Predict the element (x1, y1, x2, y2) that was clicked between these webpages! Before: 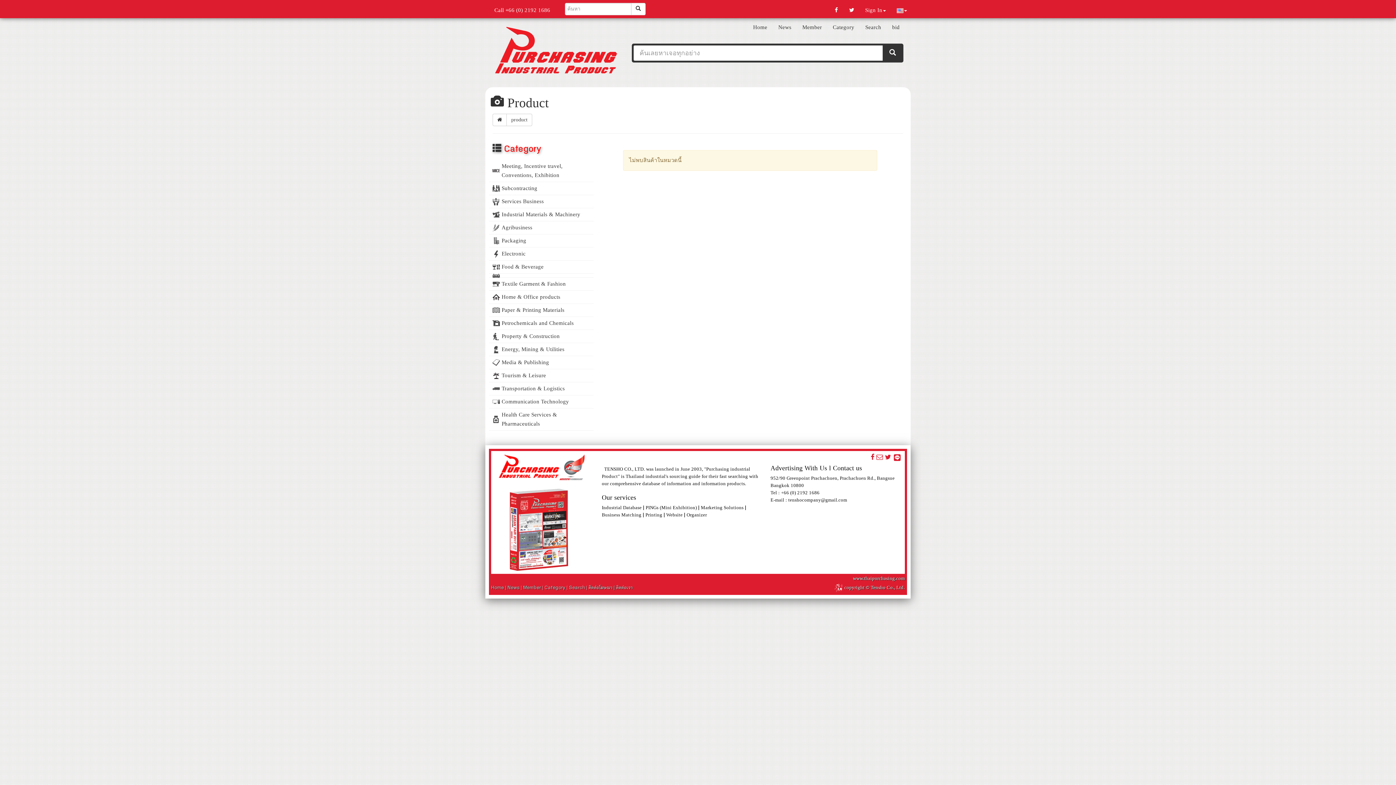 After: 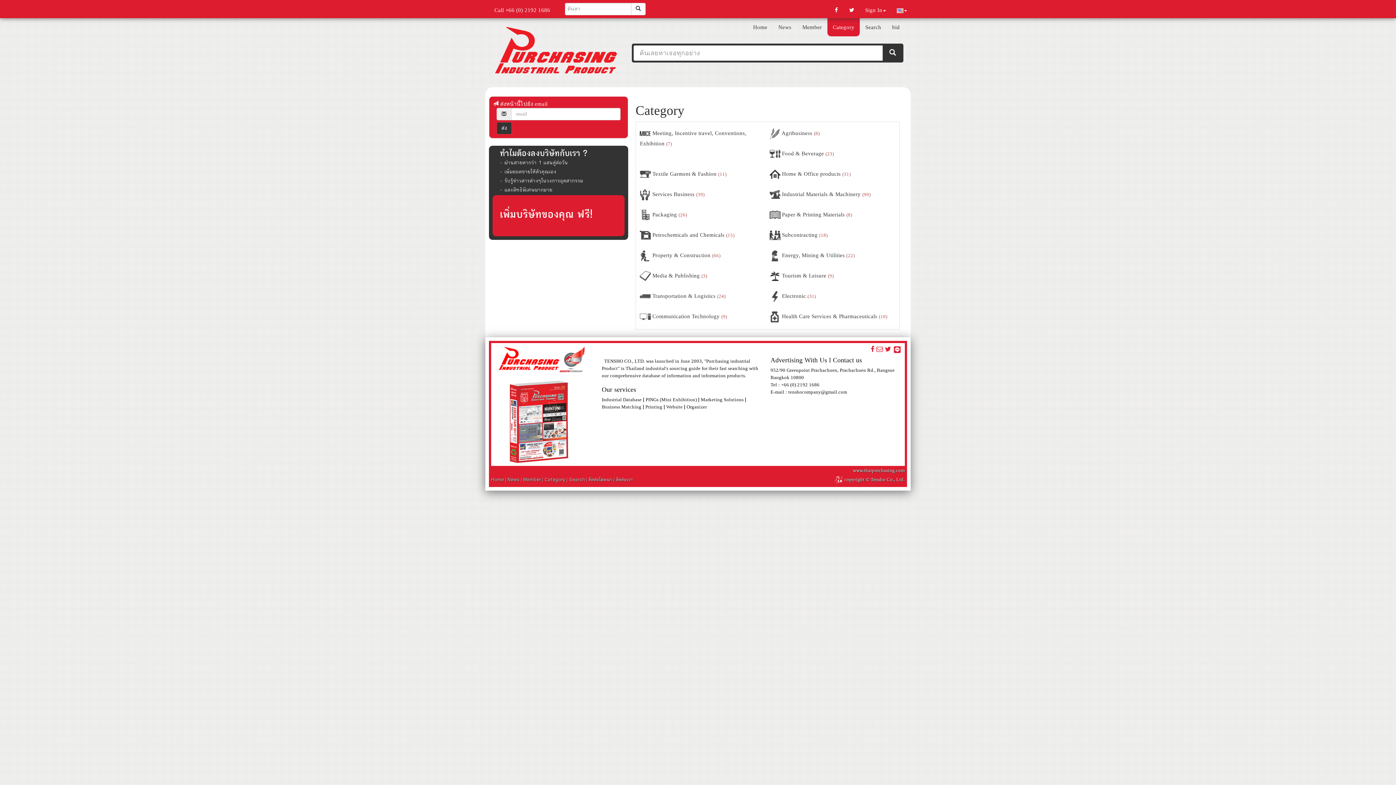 Action: bbox: (544, 586, 565, 590) label: Category